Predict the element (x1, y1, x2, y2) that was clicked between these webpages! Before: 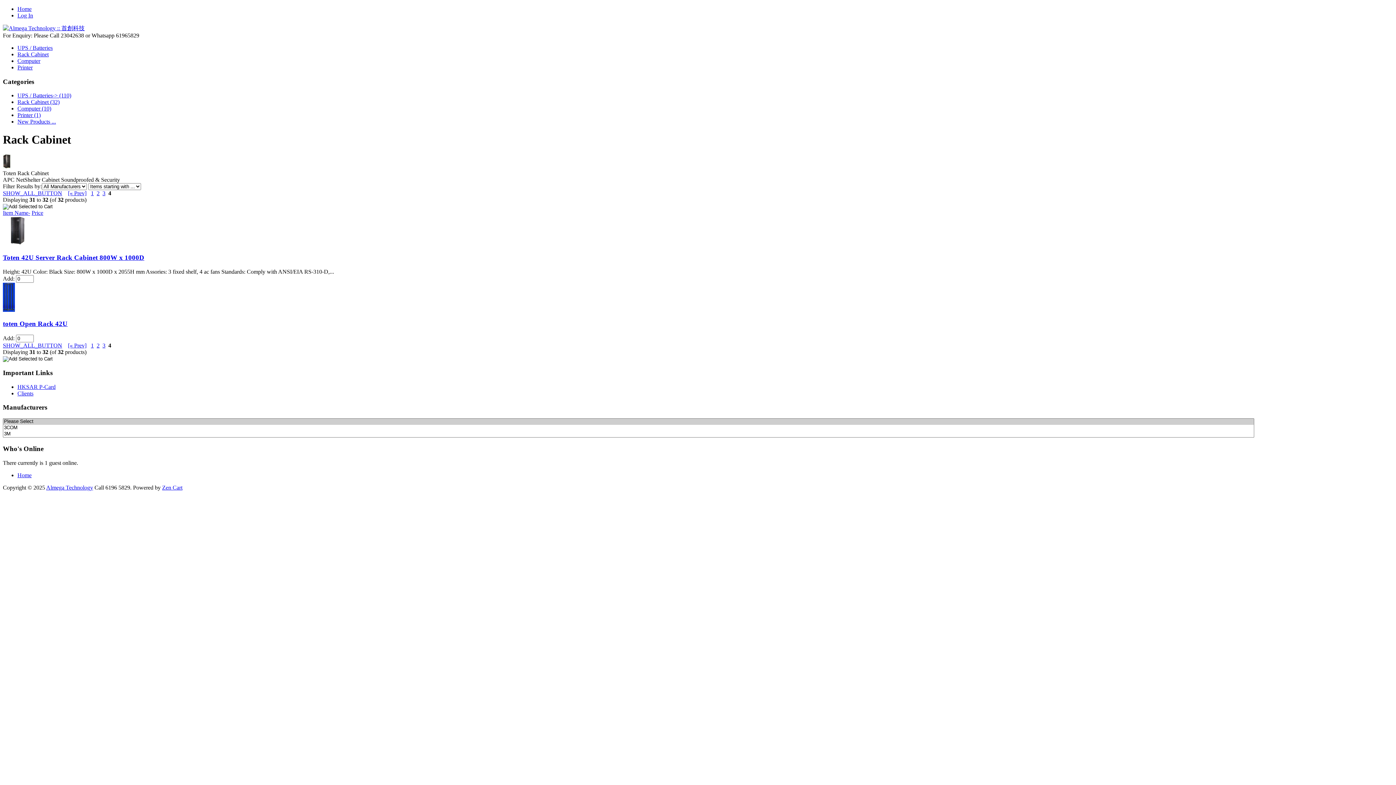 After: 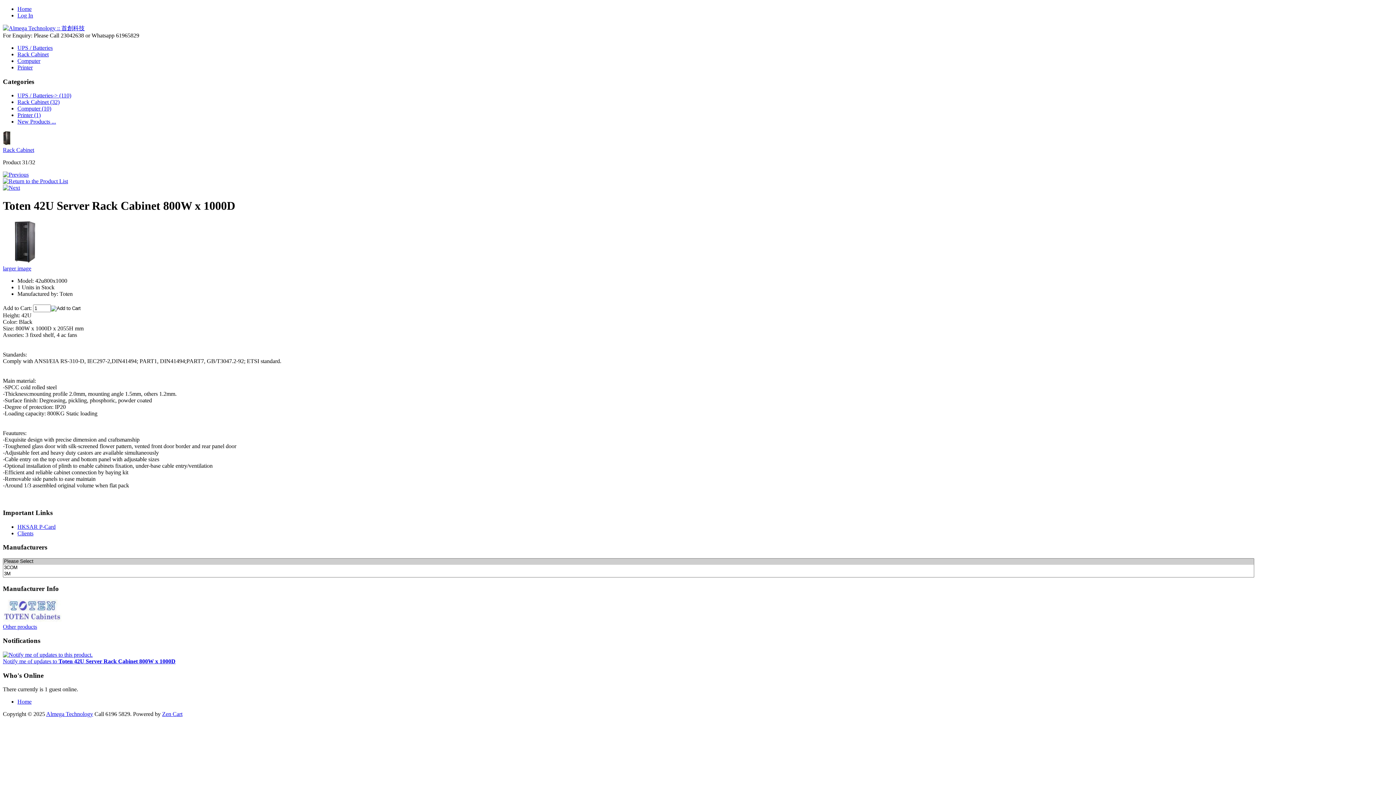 Action: bbox: (2, 253, 144, 261) label: Toten 42U Server Rack Cabinet 800W x 1000D